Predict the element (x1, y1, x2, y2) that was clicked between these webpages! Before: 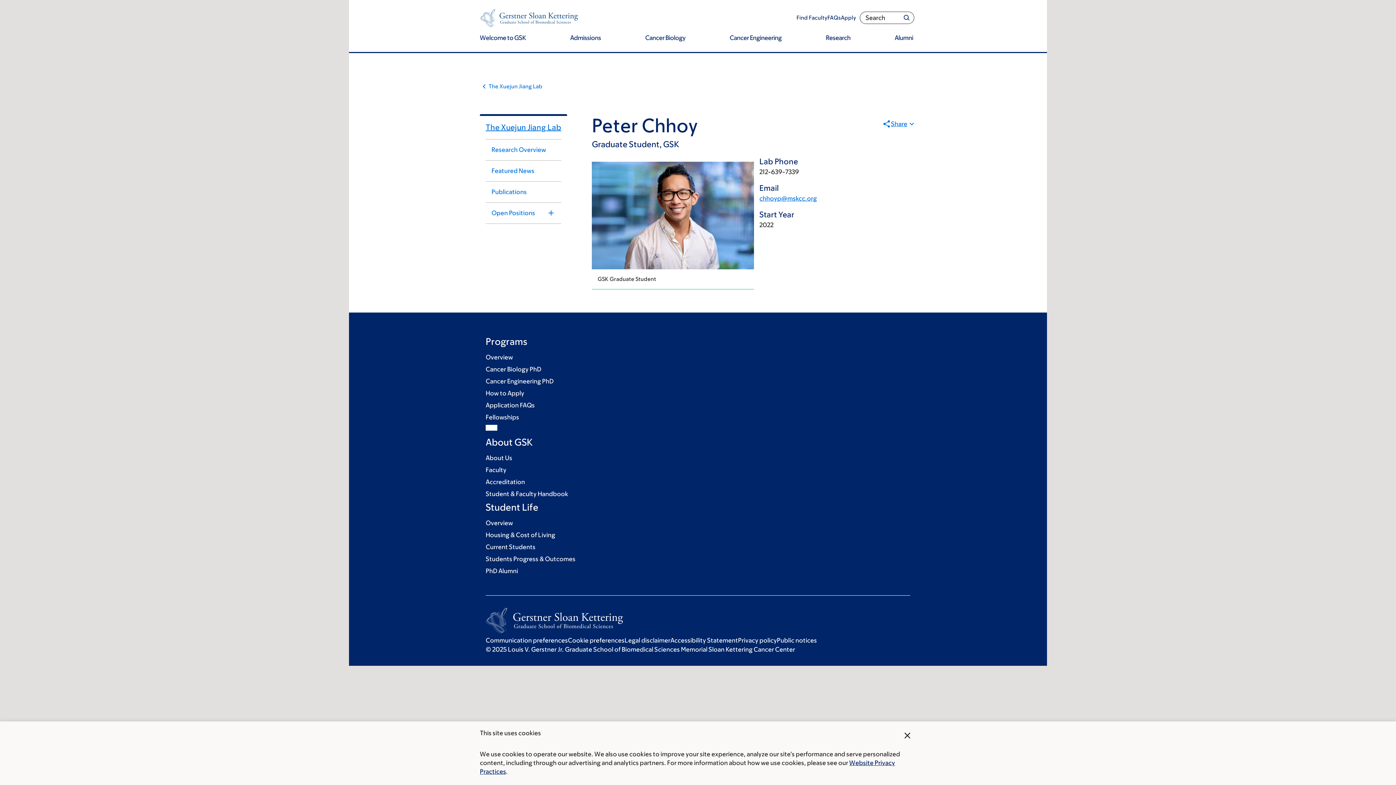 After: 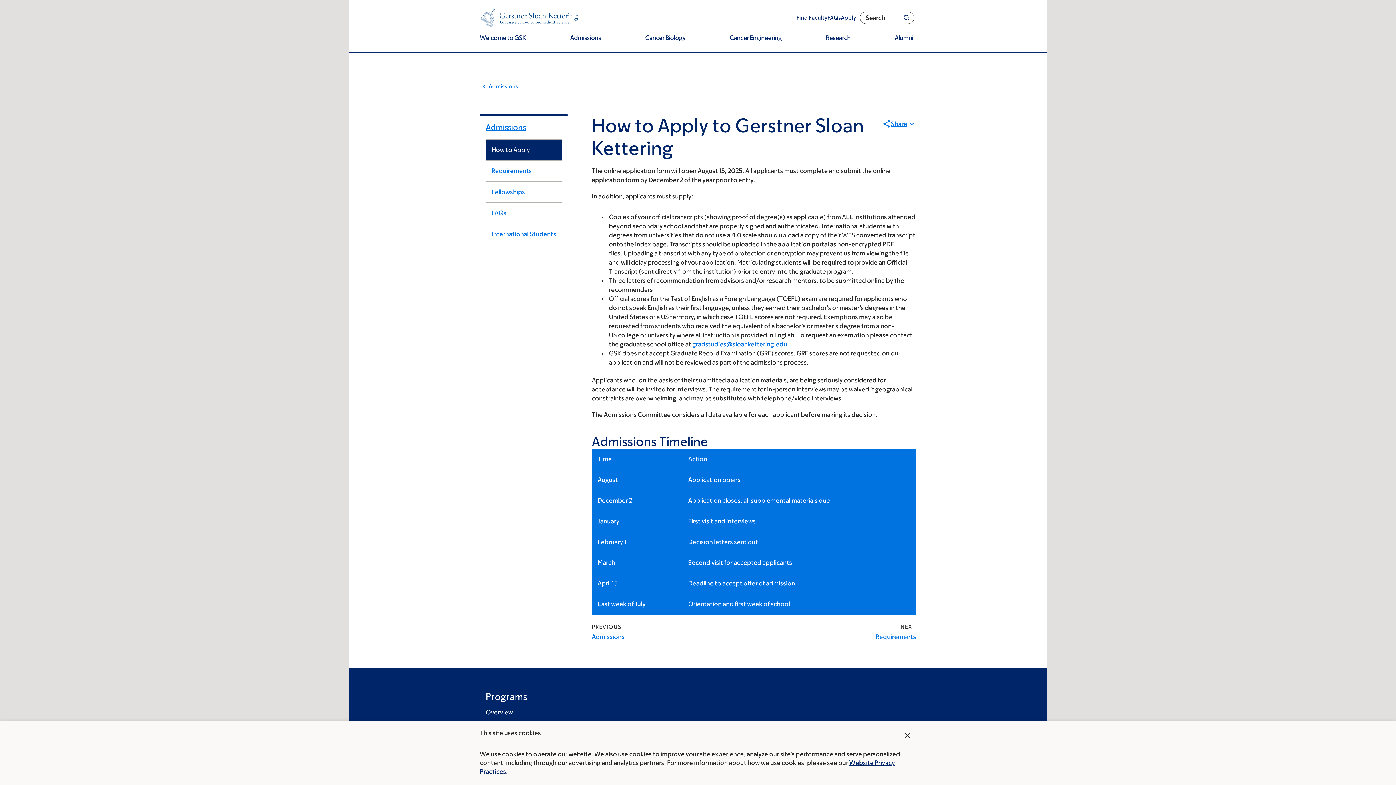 Action: label: Apply bbox: (841, 14, 856, 20)